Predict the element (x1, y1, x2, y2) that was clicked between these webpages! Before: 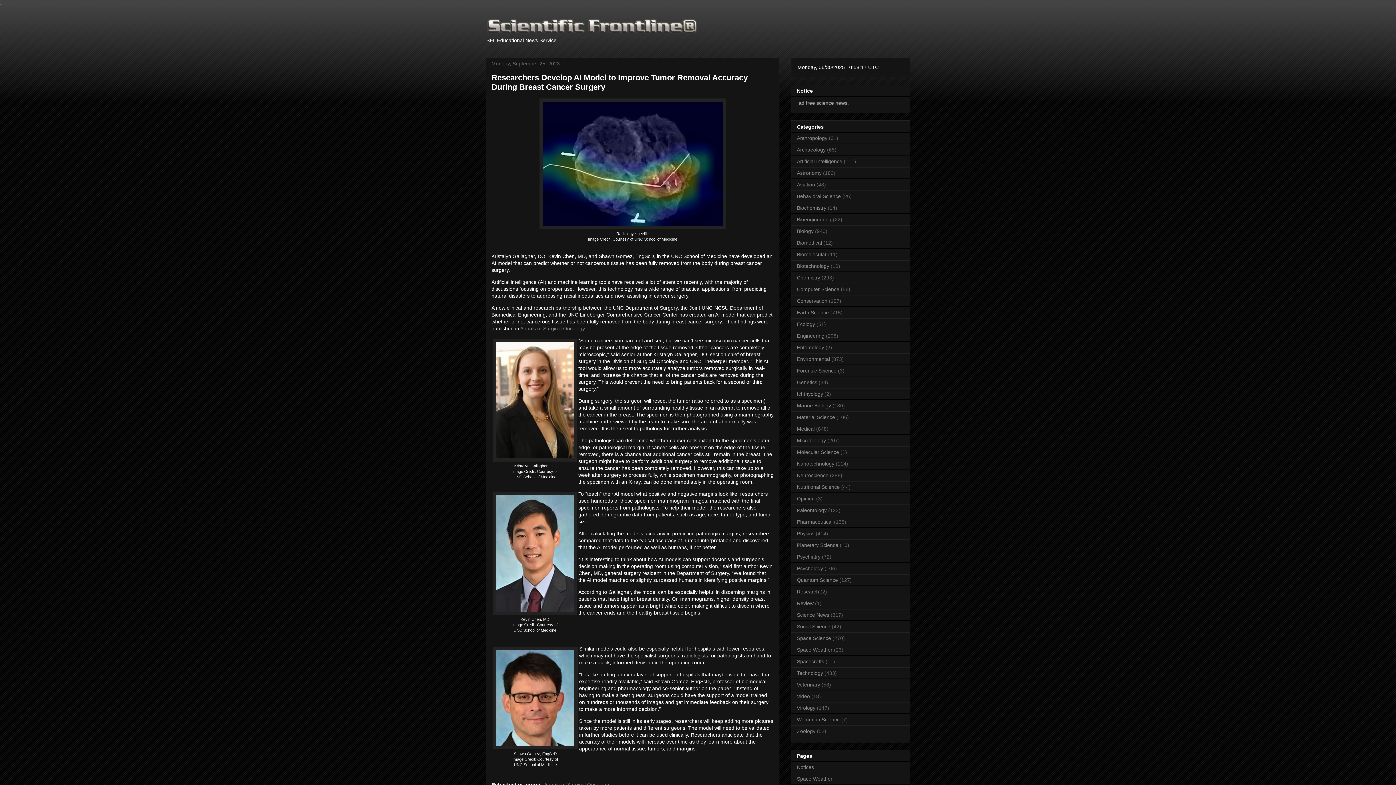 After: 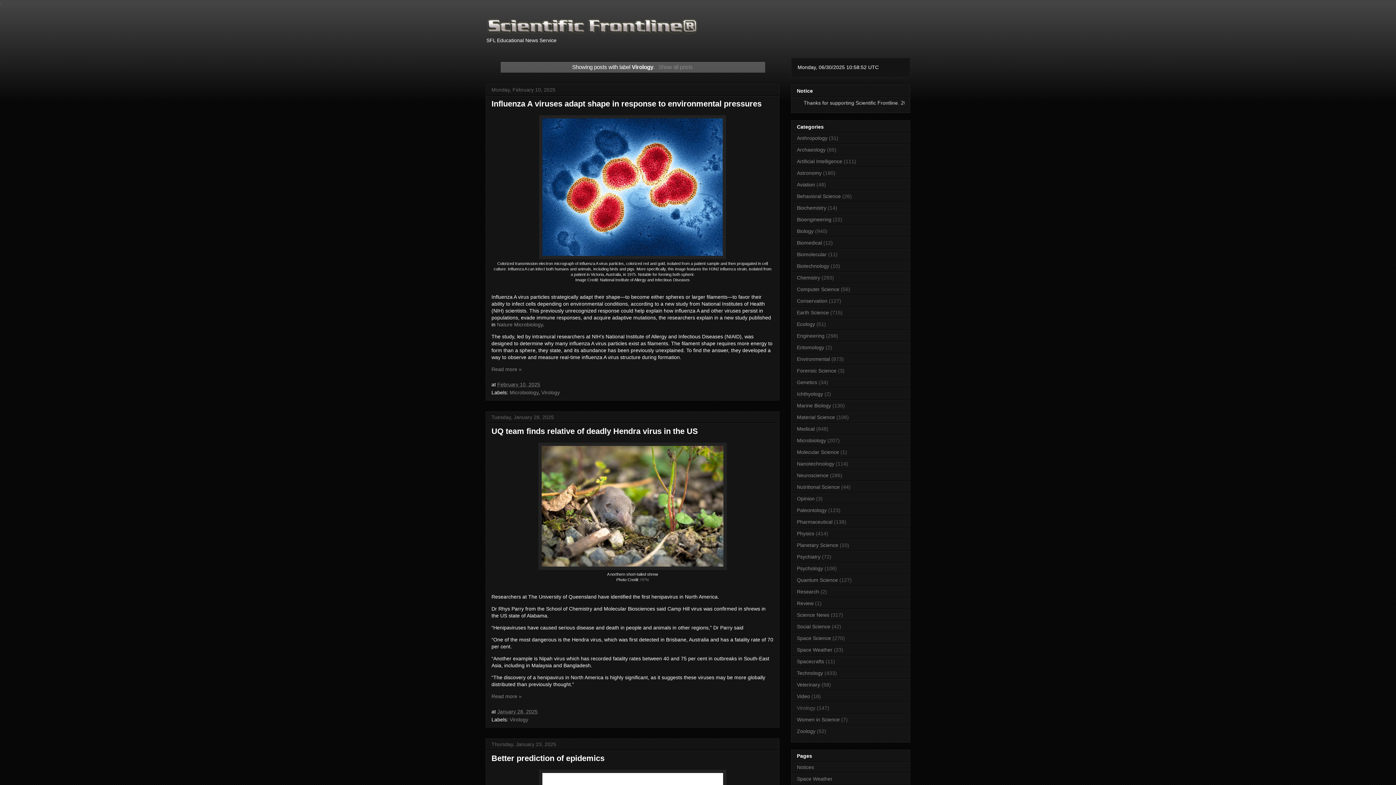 Action: bbox: (797, 705, 815, 711) label: Virology